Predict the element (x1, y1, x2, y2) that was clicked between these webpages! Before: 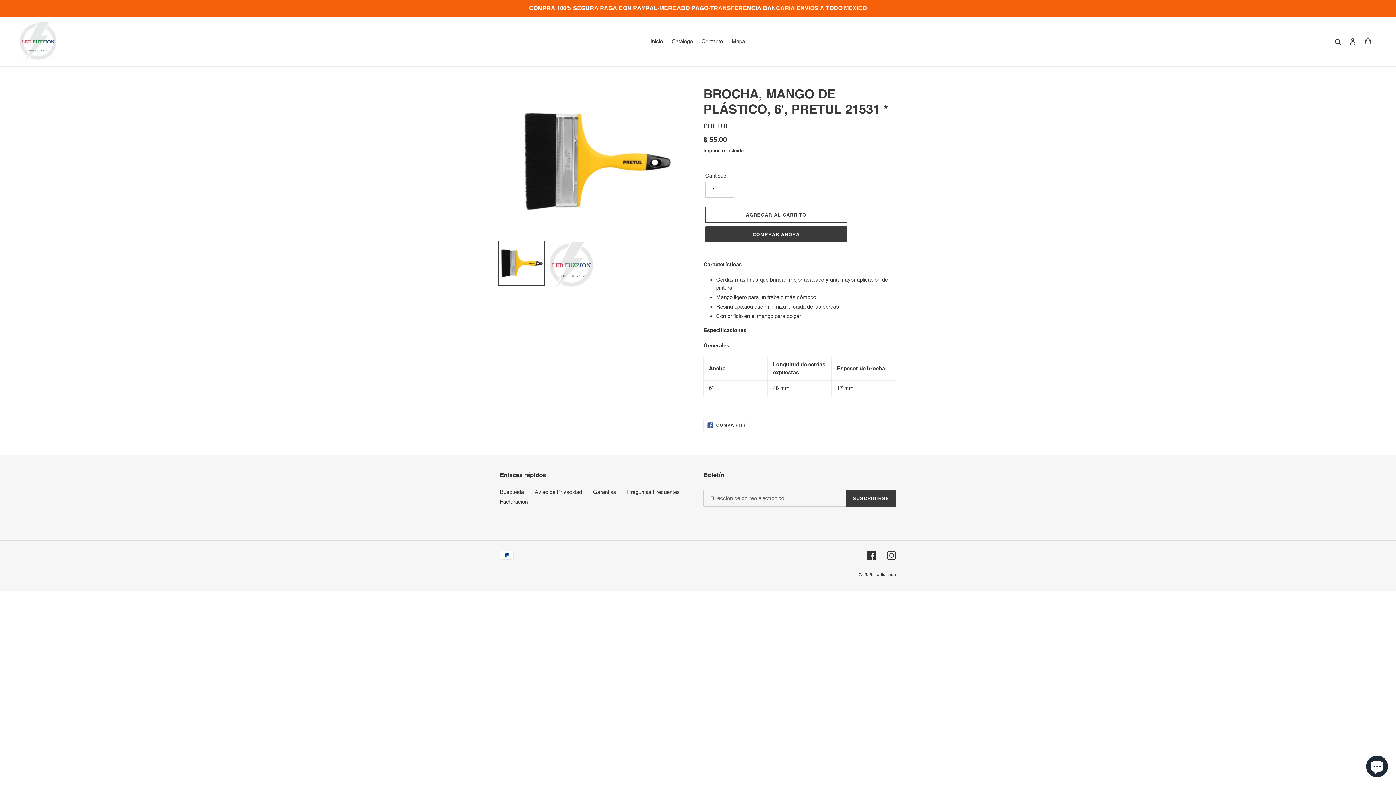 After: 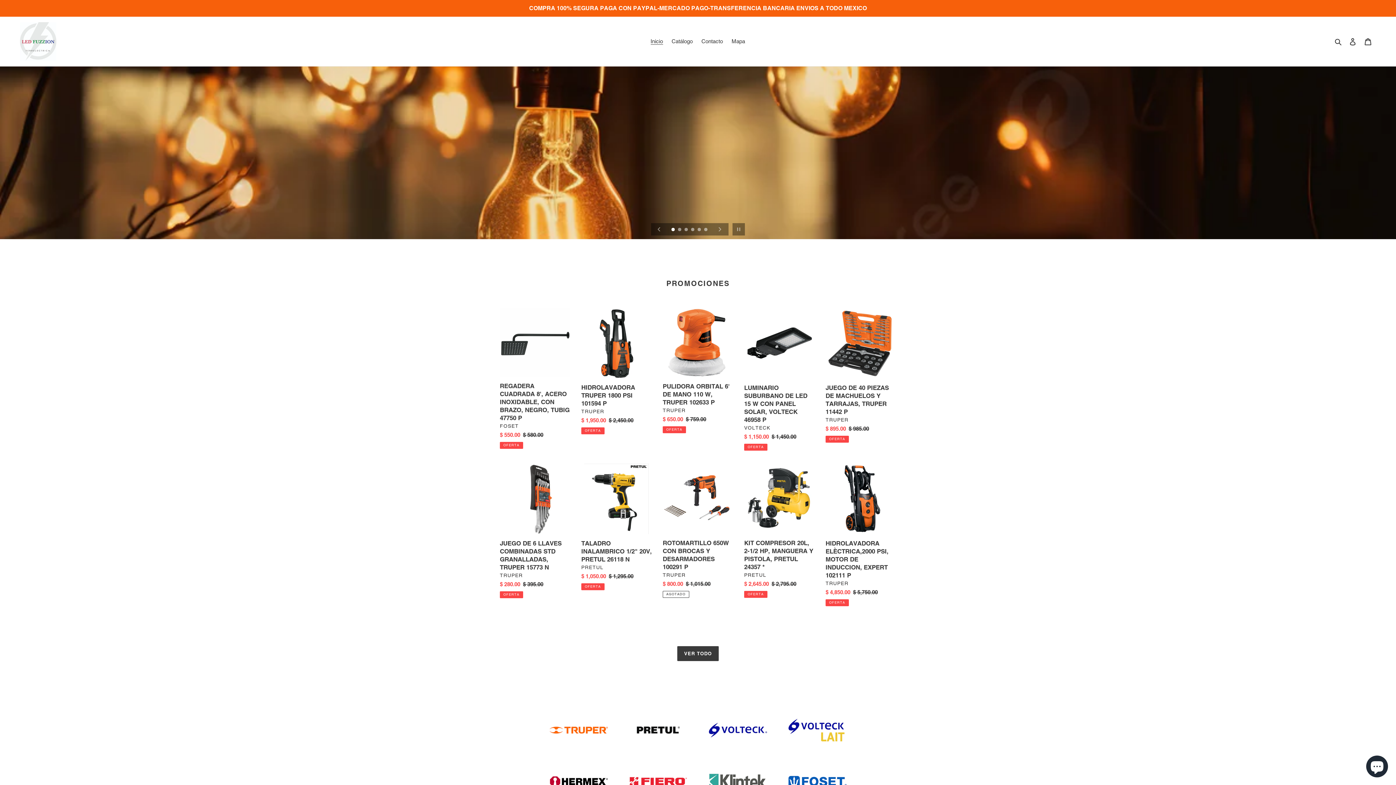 Action: label: Inicio bbox: (647, 36, 666, 46)